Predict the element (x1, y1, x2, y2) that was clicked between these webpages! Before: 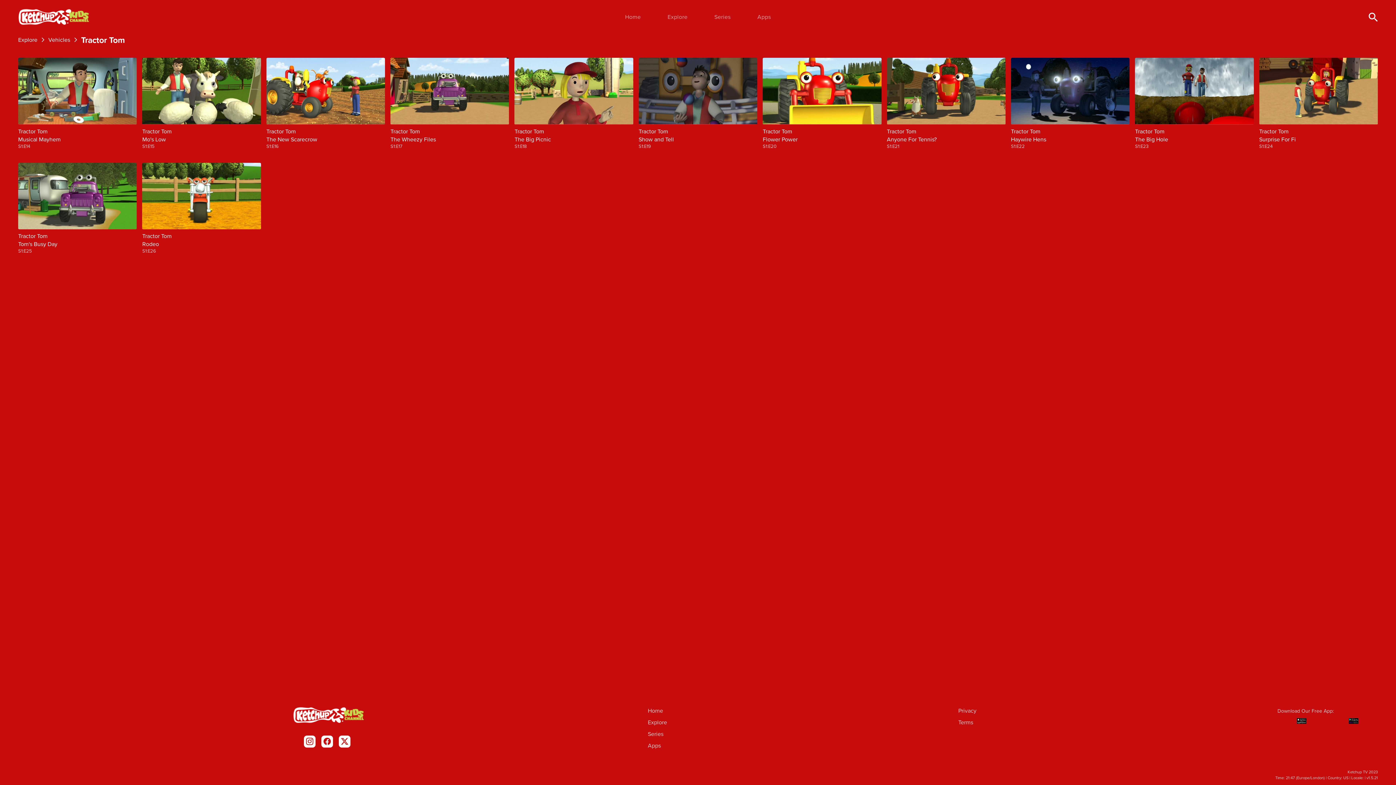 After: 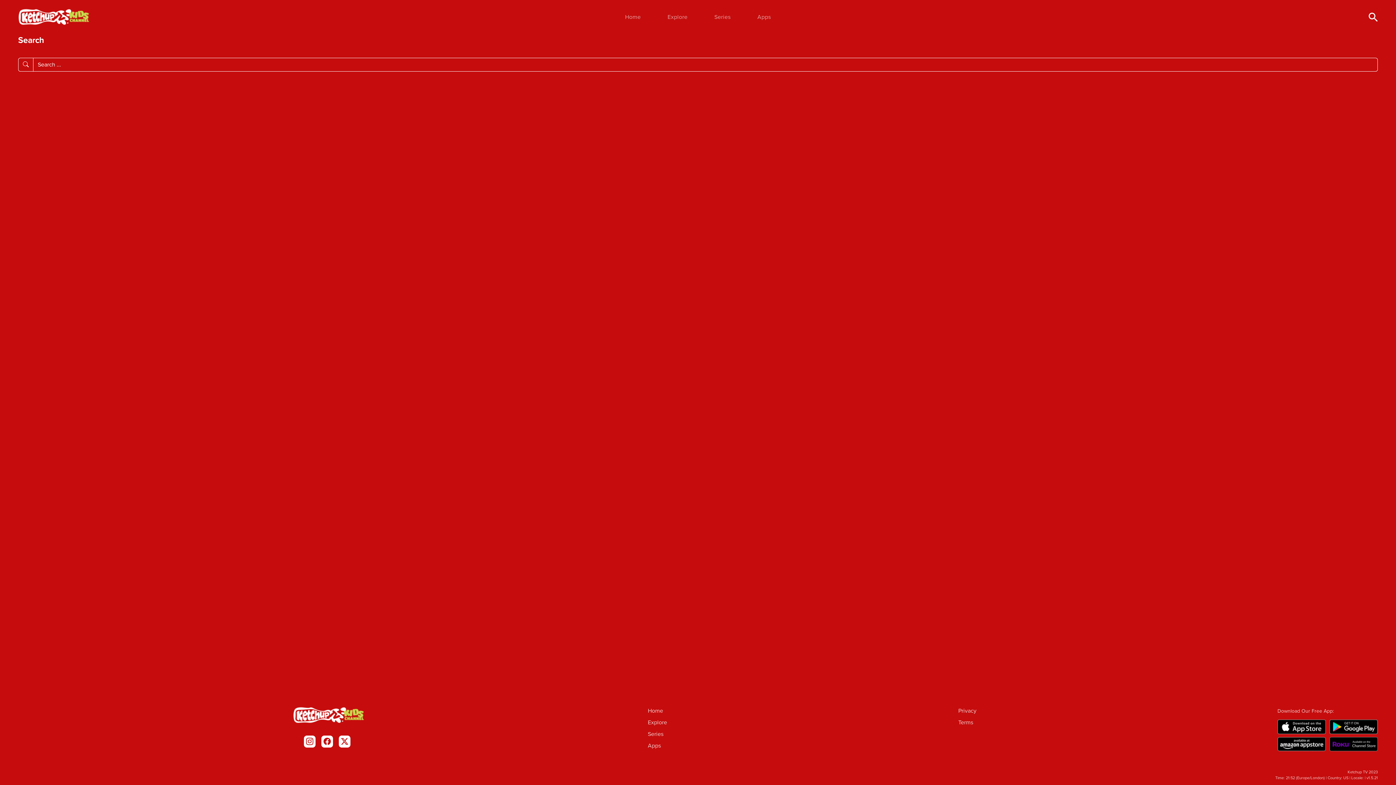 Action: bbox: (1368, 12, 1378, 20)